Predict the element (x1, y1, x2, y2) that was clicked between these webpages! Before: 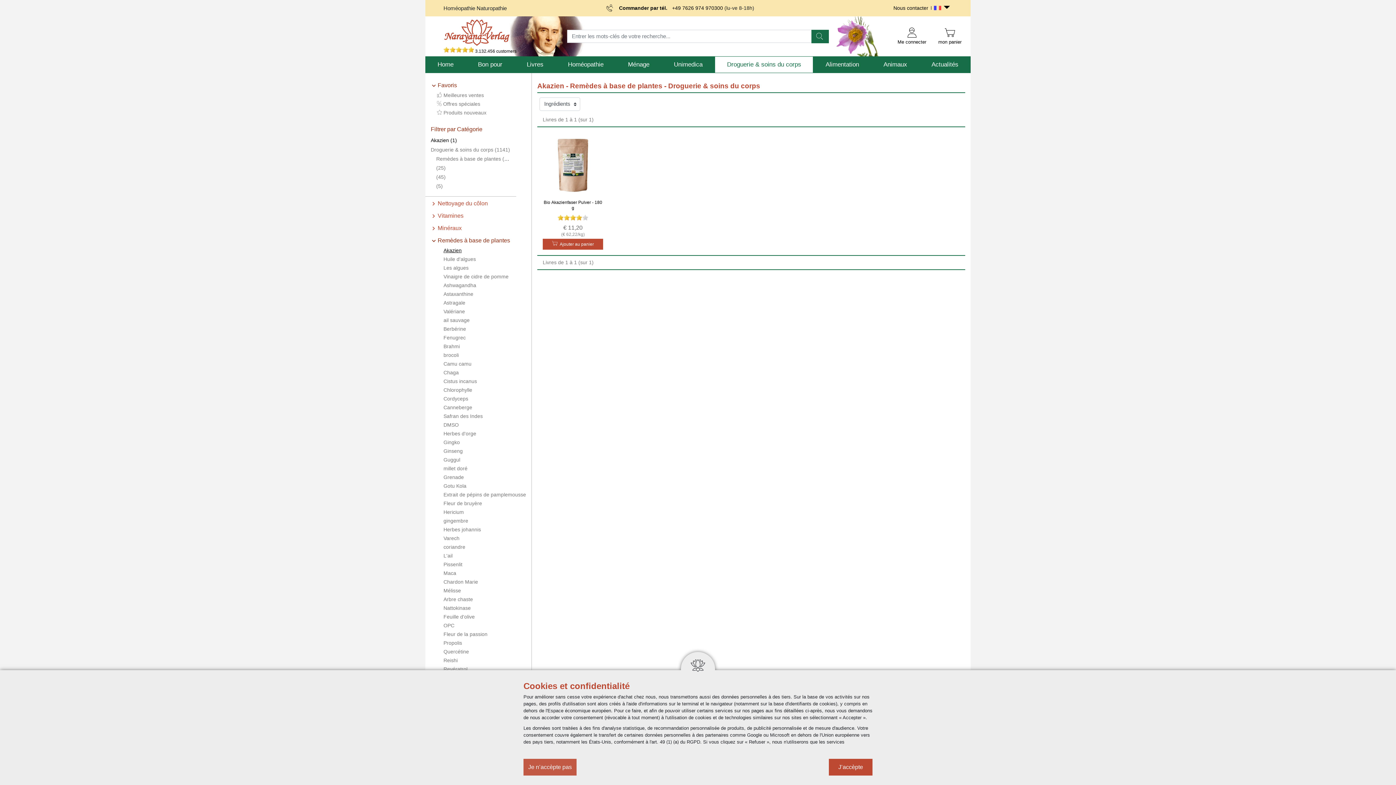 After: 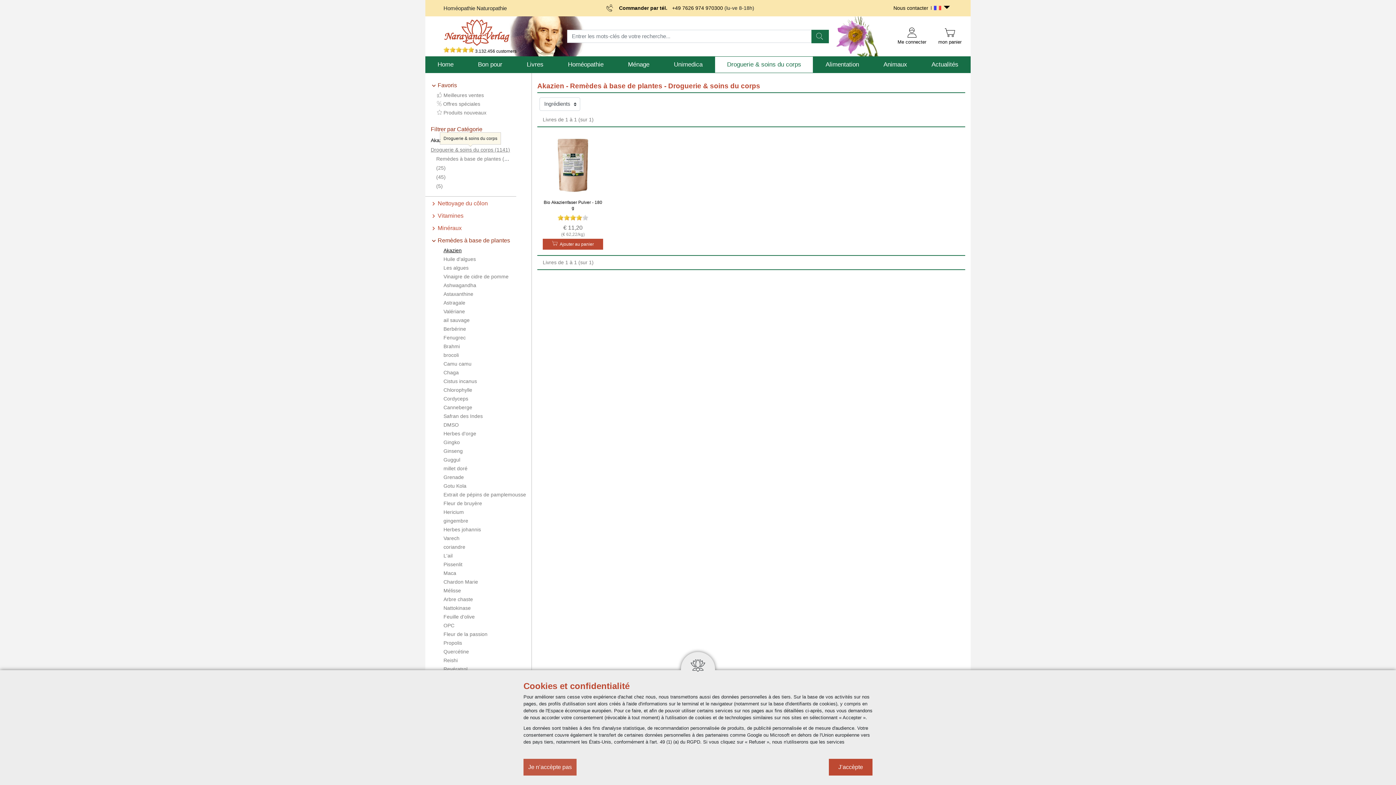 Action: label: Droguerie & soins du corps (1141) bbox: (430, 146, 510, 152)